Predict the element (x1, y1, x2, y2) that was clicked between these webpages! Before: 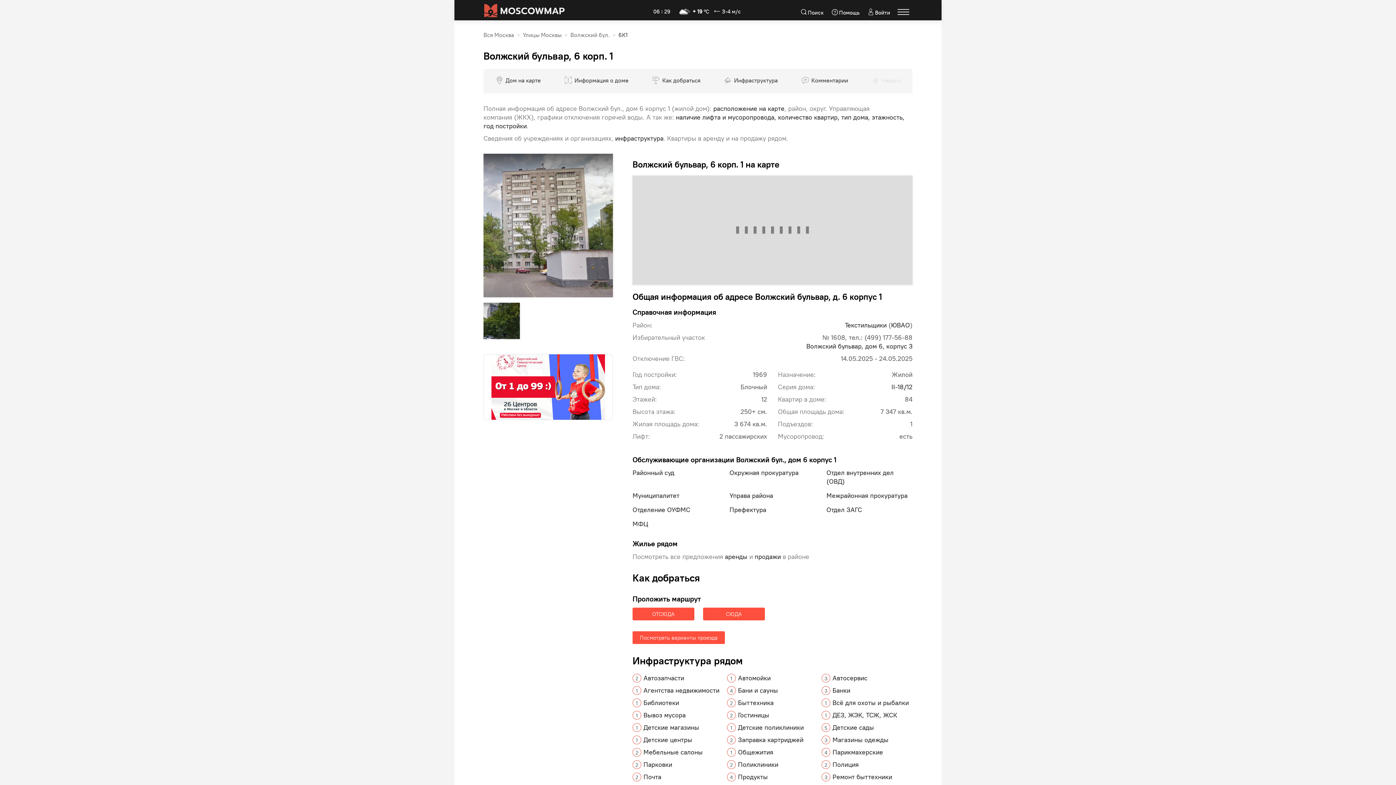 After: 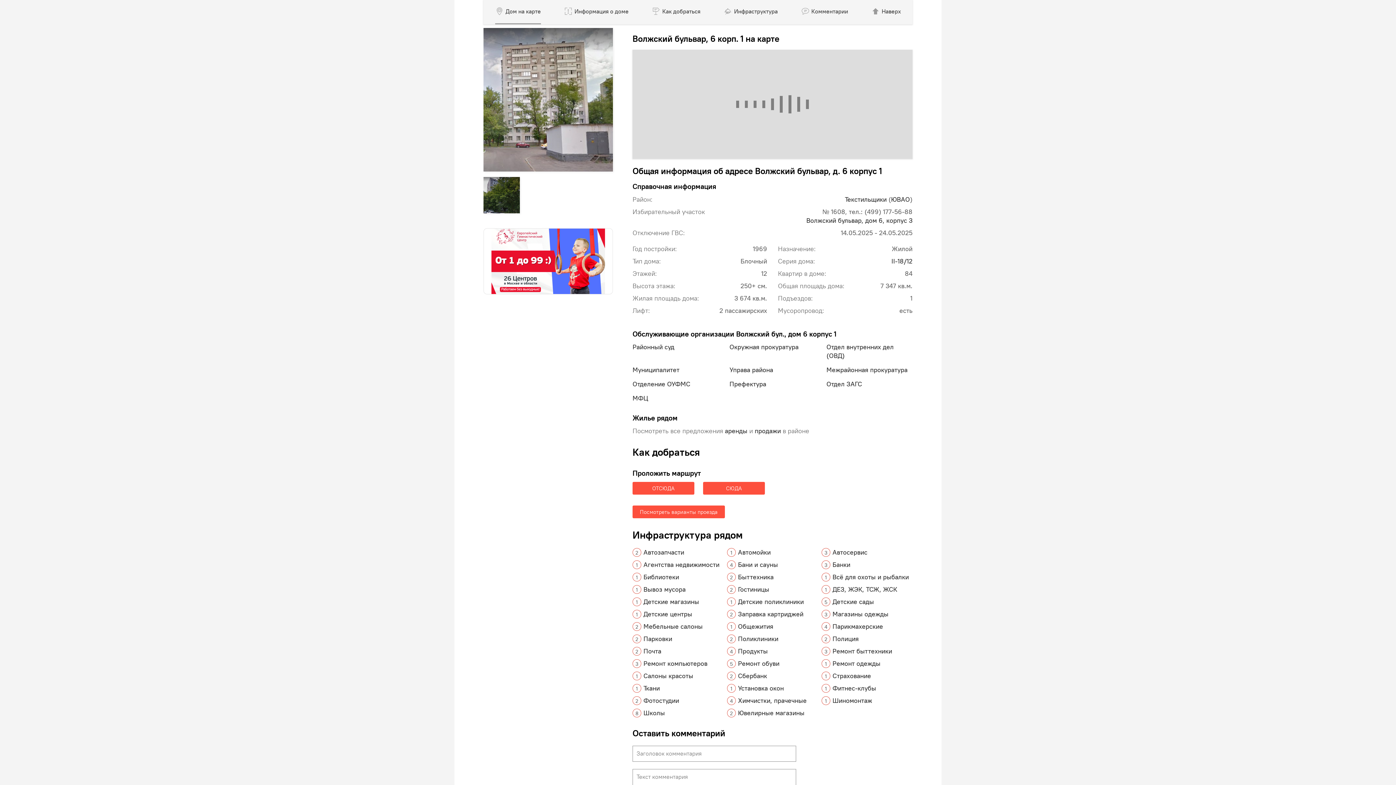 Action: bbox: (495, 69, 541, 92) label: Дом на карте